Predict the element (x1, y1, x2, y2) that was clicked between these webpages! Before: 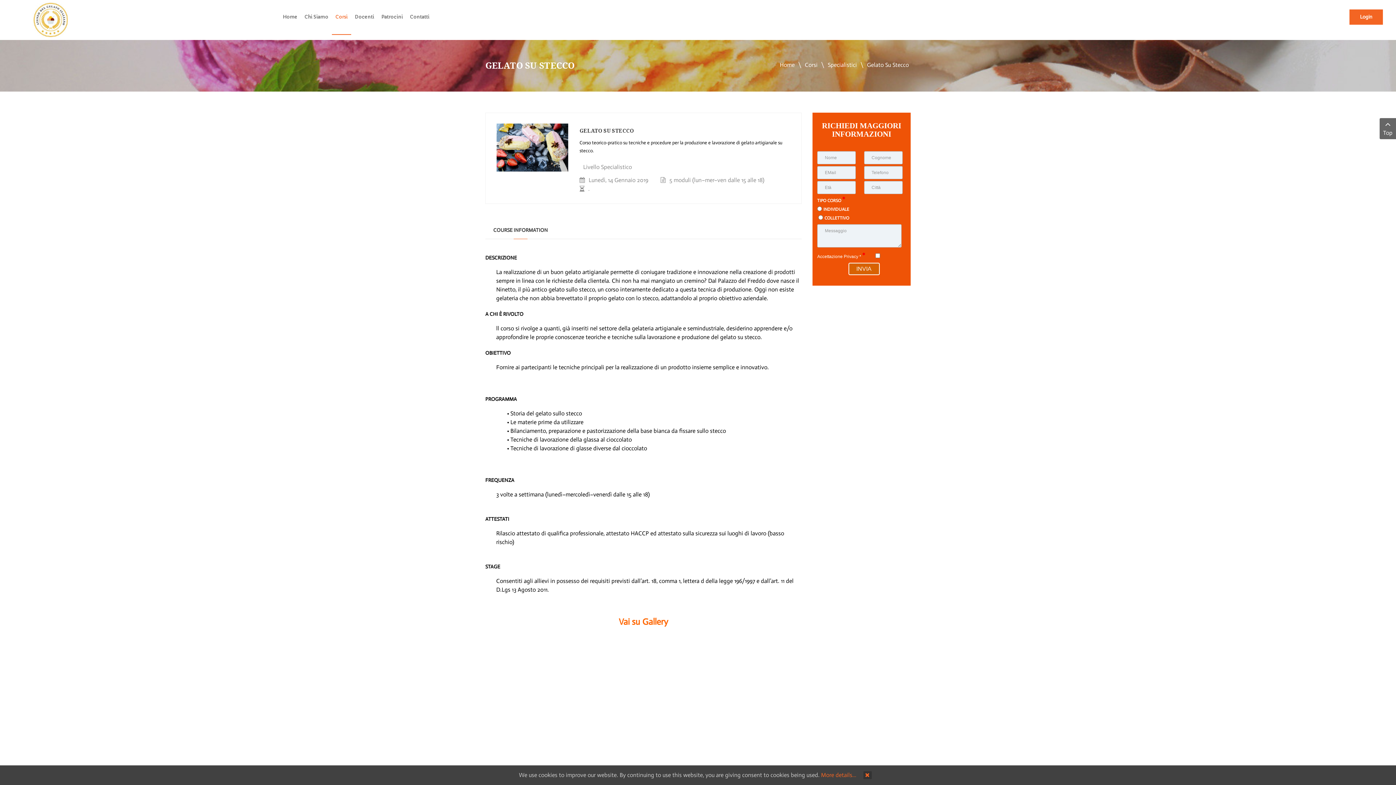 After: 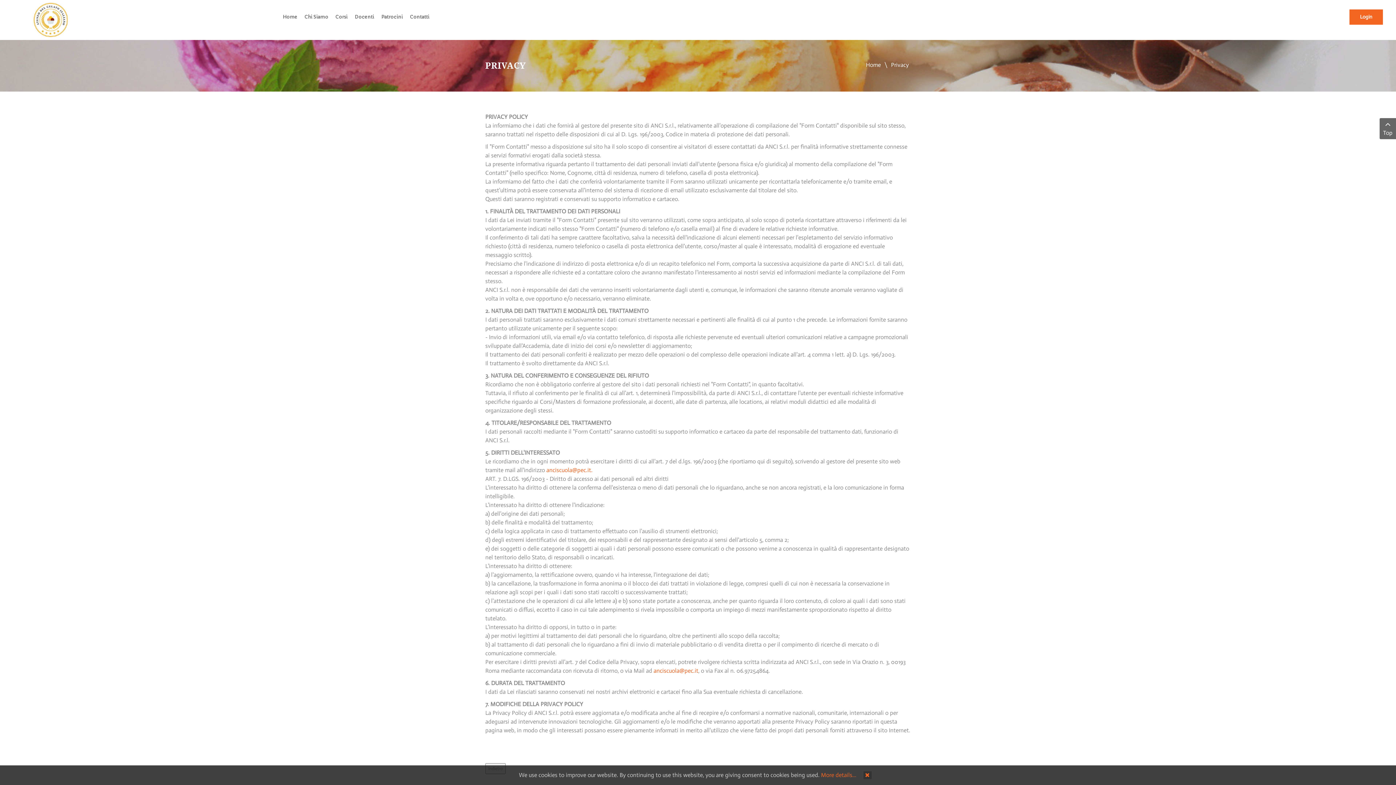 Action: bbox: (817, 254, 861, 259) label: Accettazione Privacy *